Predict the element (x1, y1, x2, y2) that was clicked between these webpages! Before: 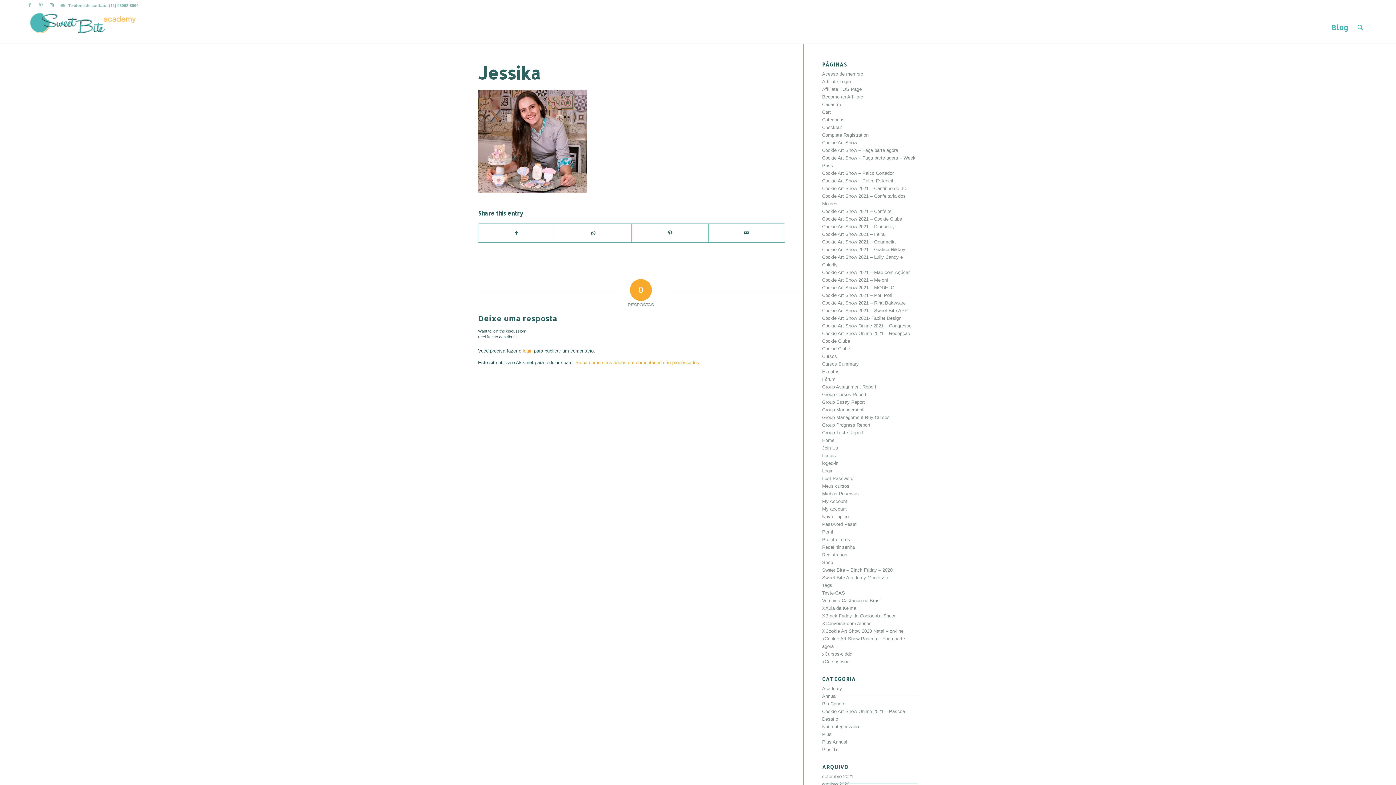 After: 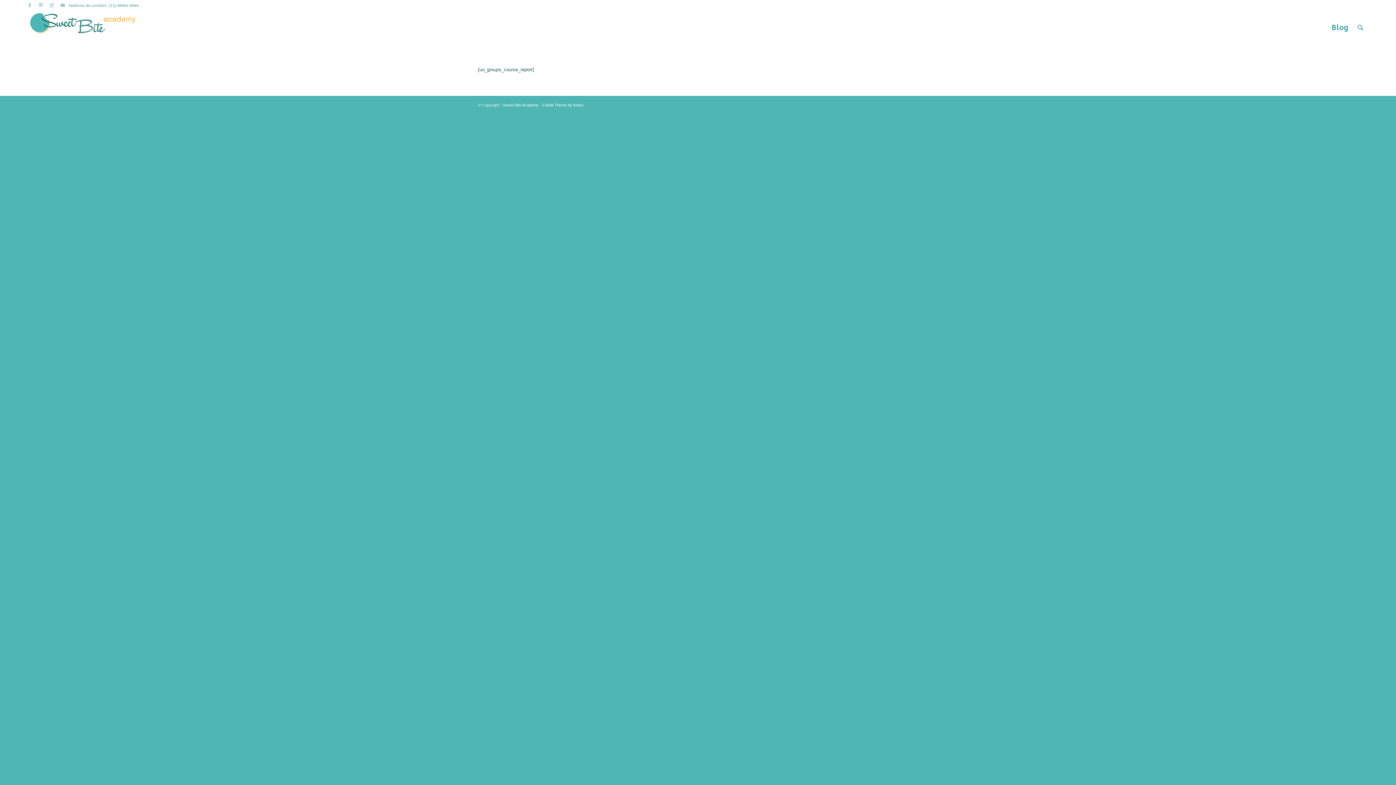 Action: label: Group Cursos Report bbox: (822, 392, 866, 397)